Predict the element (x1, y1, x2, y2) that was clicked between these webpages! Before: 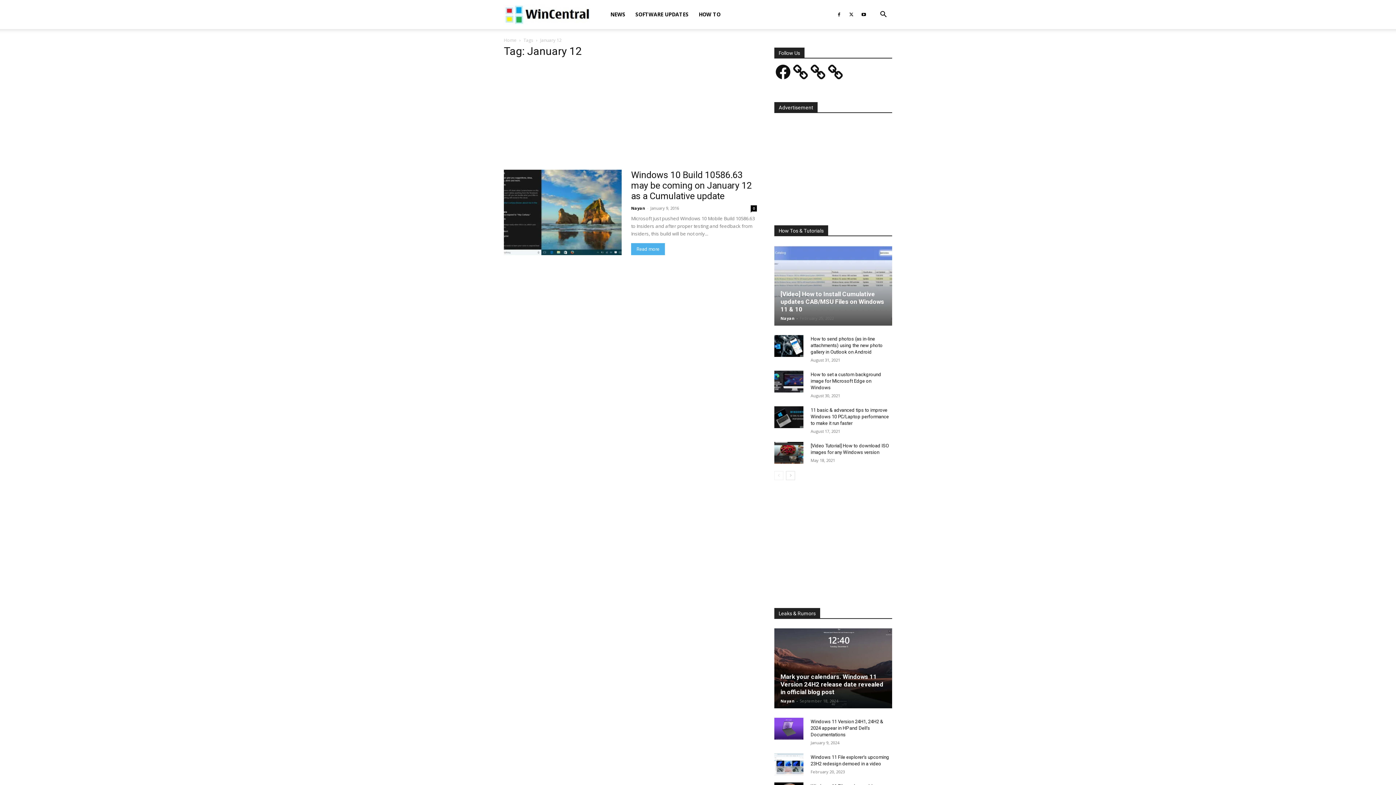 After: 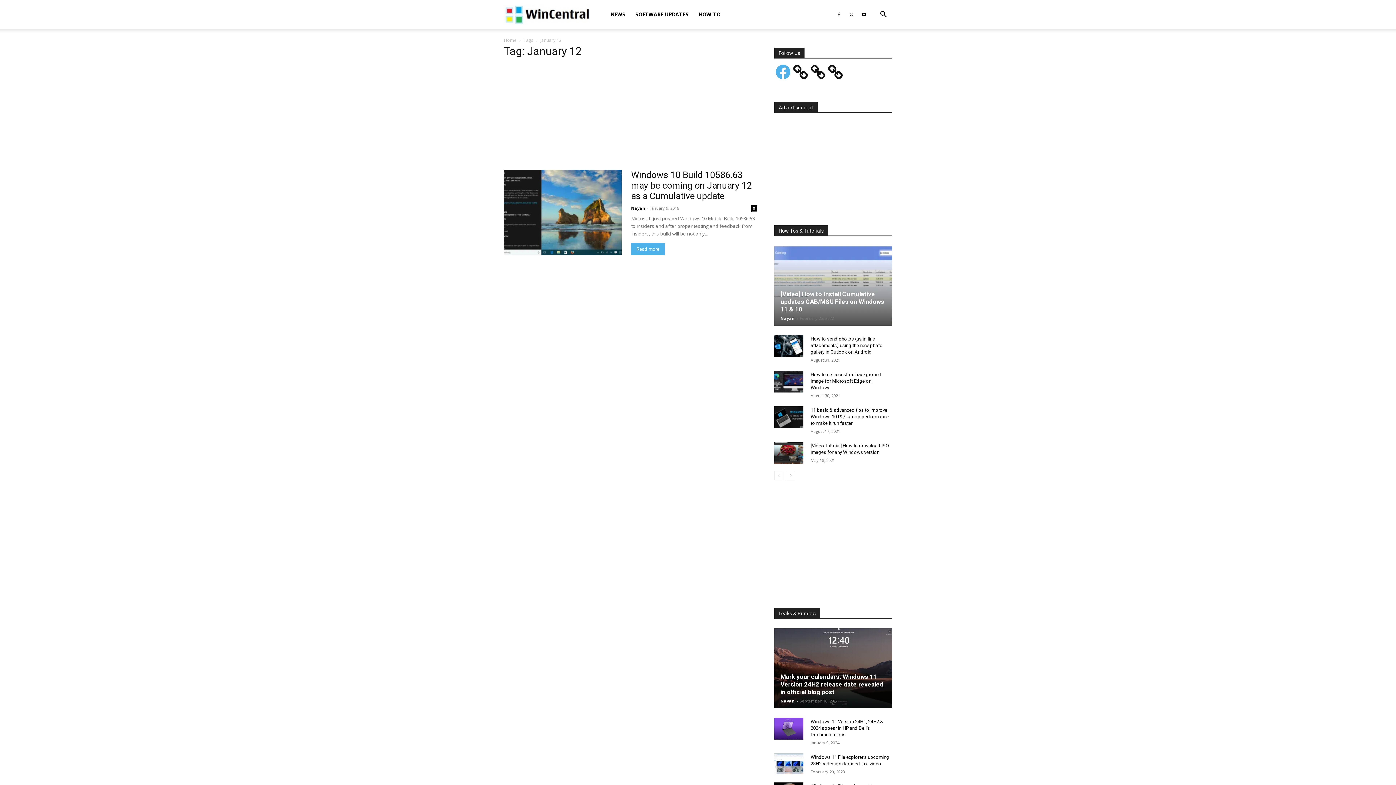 Action: bbox: (774, 63, 792, 80) label: Facebook